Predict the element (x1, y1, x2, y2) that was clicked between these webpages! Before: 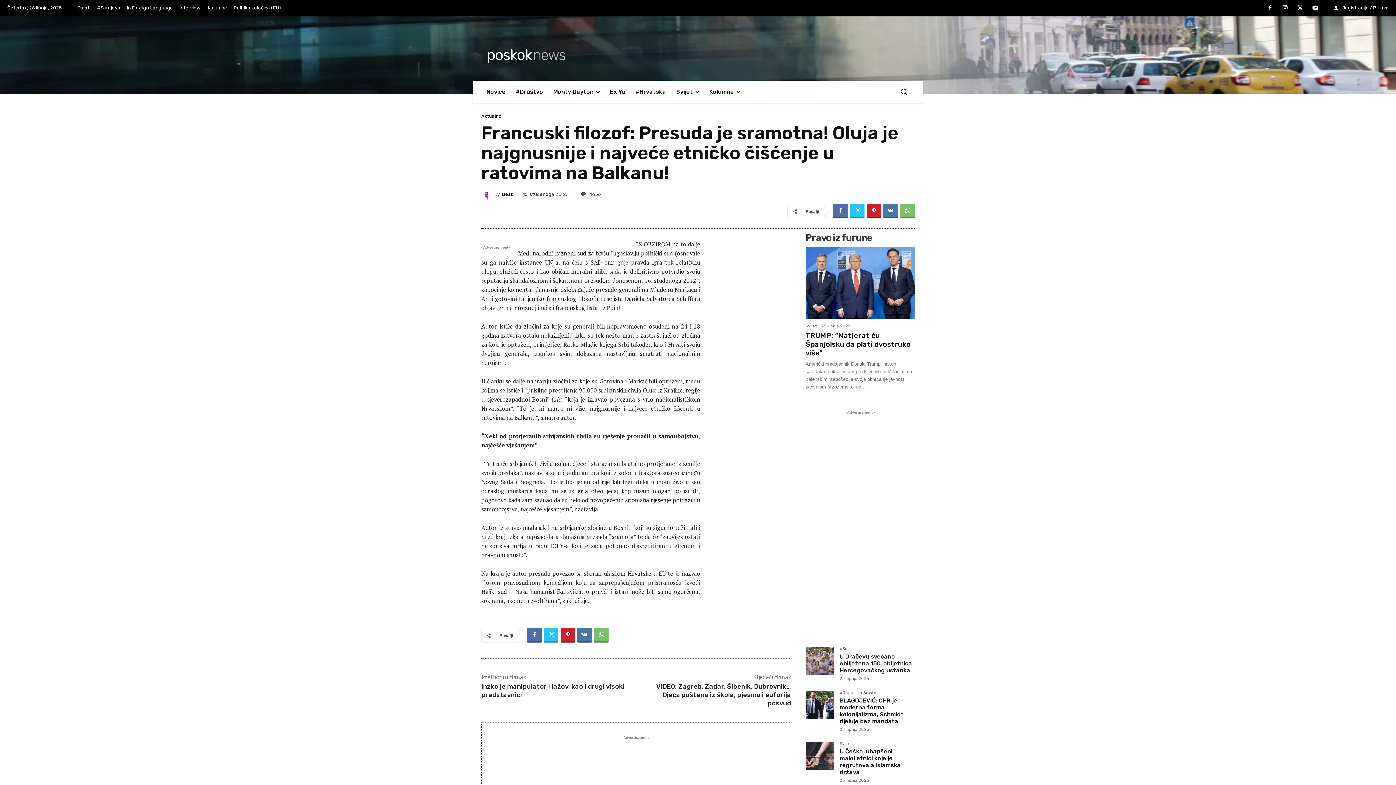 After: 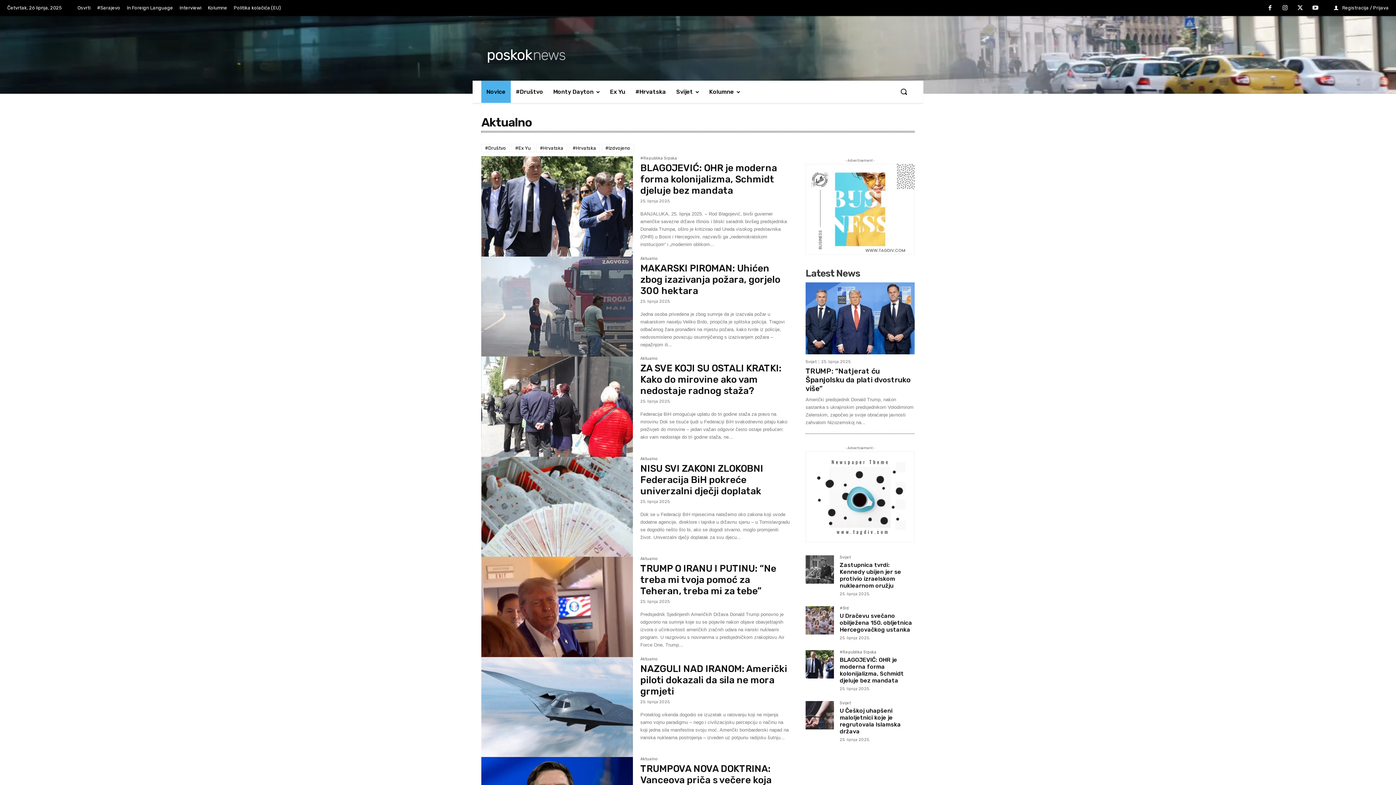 Action: label: Novice bbox: (481, 80, 510, 102)